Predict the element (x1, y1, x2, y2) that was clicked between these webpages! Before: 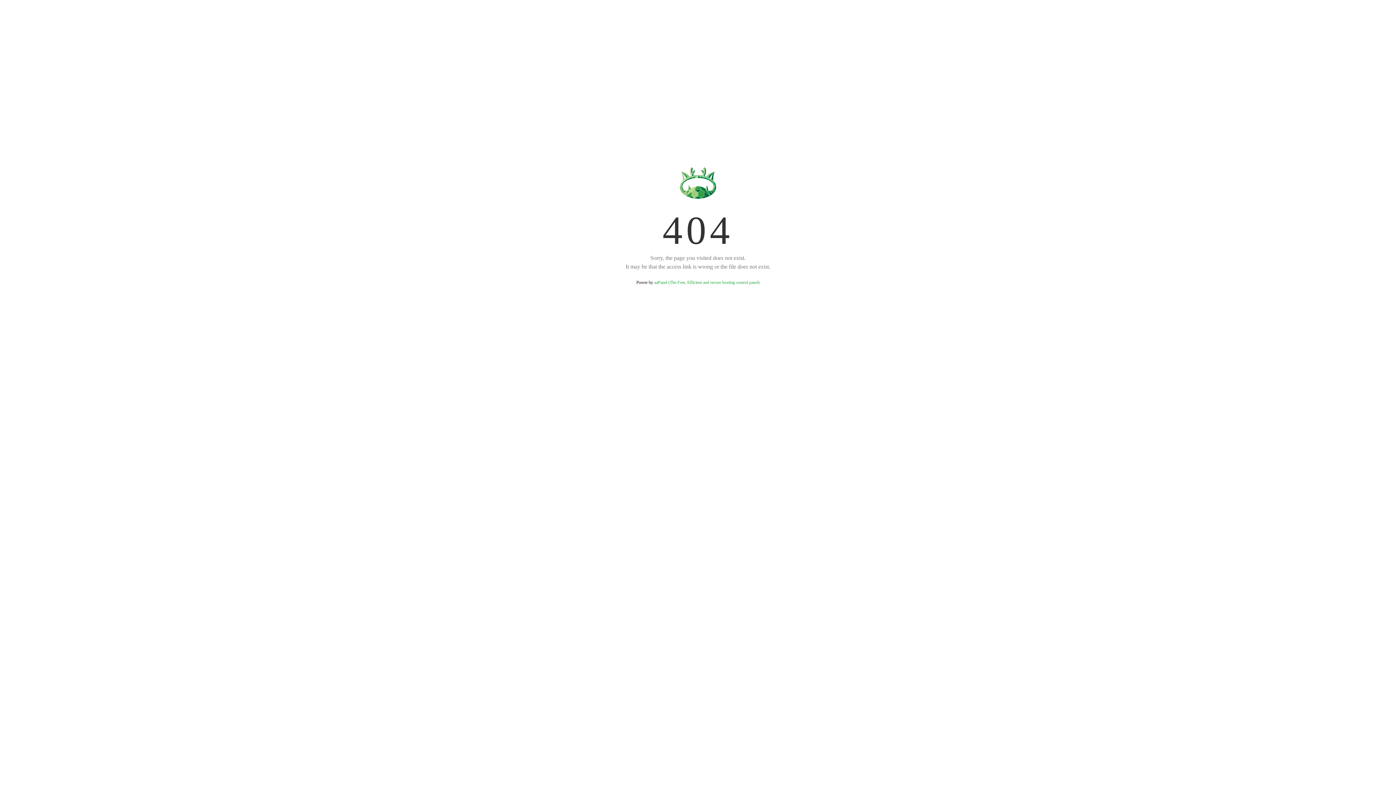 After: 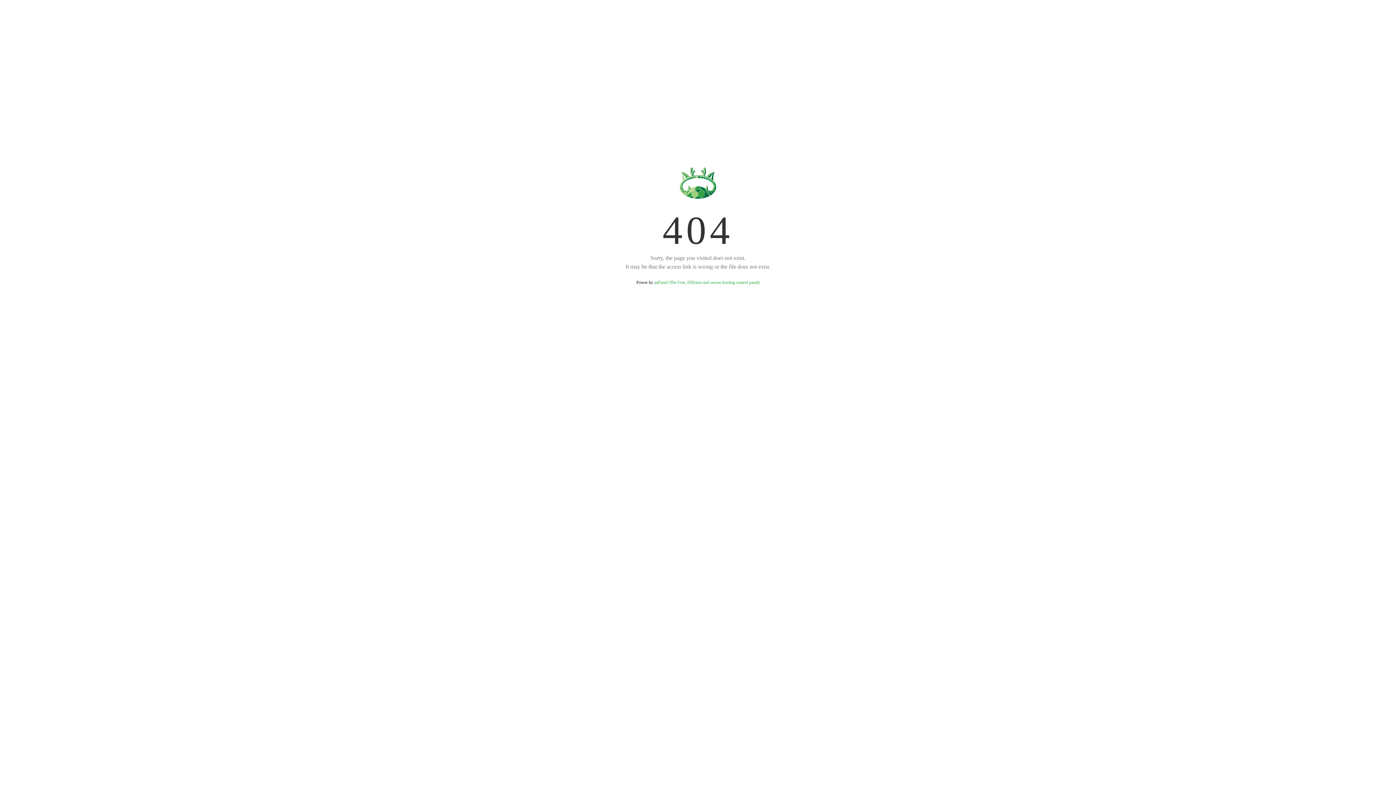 Action: label: aaPanel (The Free, Efficient and secure hosting control panel) bbox: (654, 280, 759, 285)